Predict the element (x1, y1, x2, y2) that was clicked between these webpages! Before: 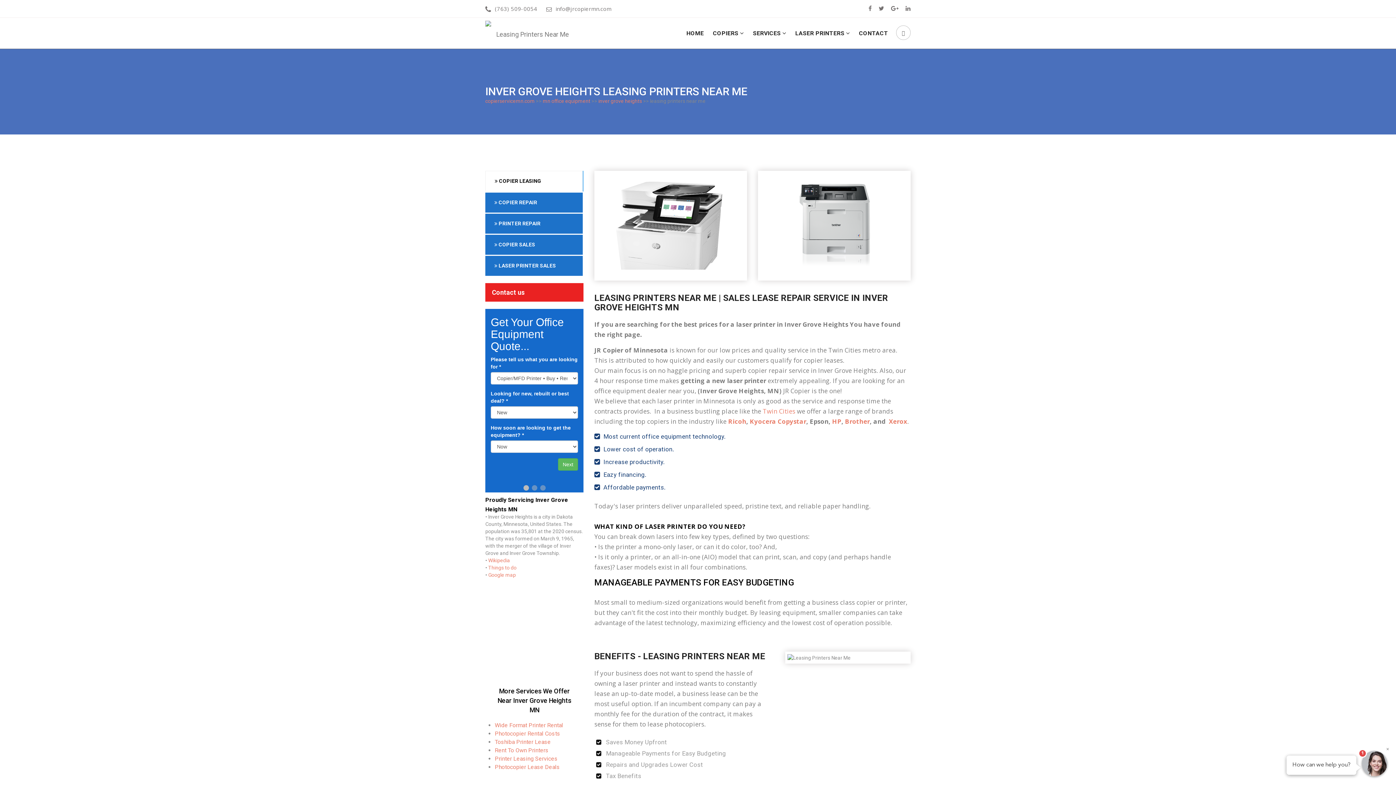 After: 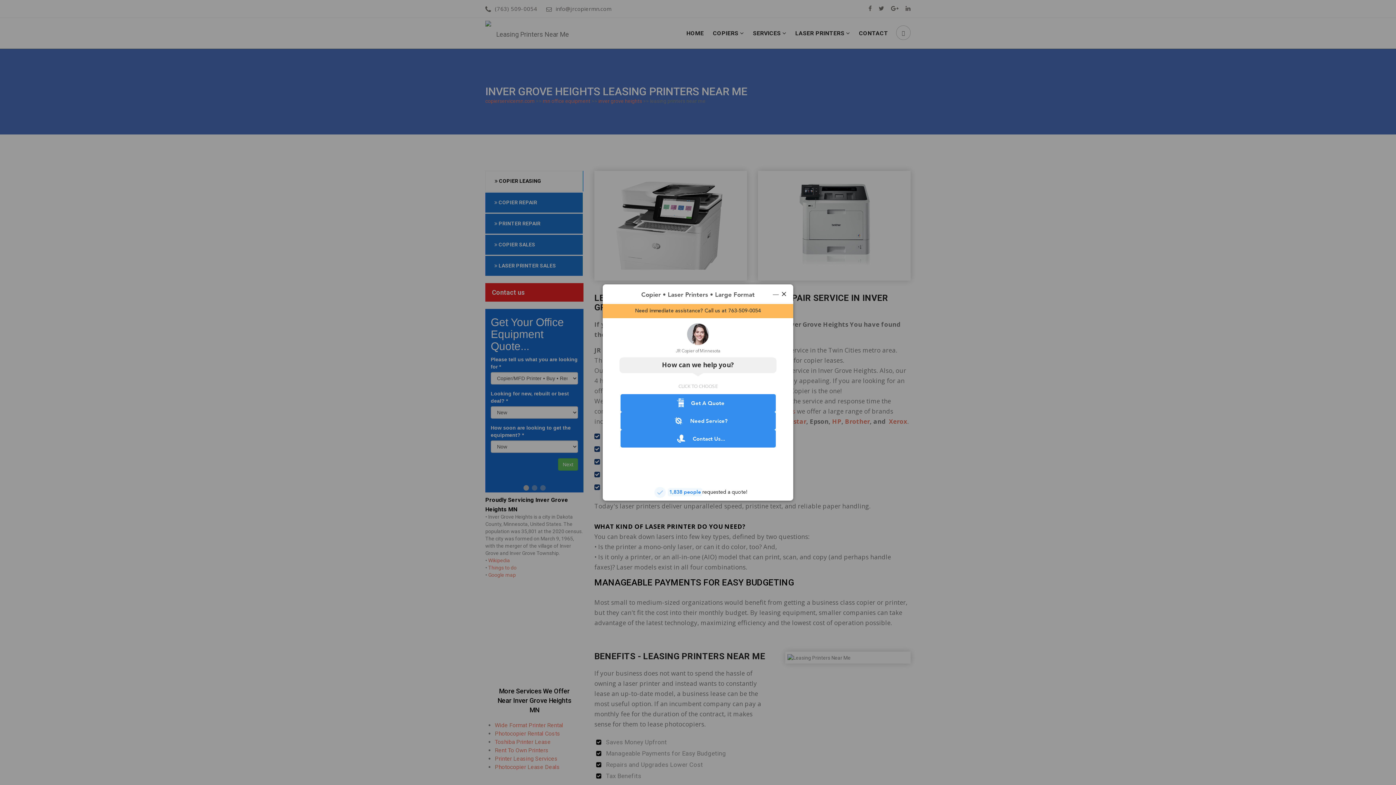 Action: label: Tax Benefits bbox: (606, 772, 641, 780)